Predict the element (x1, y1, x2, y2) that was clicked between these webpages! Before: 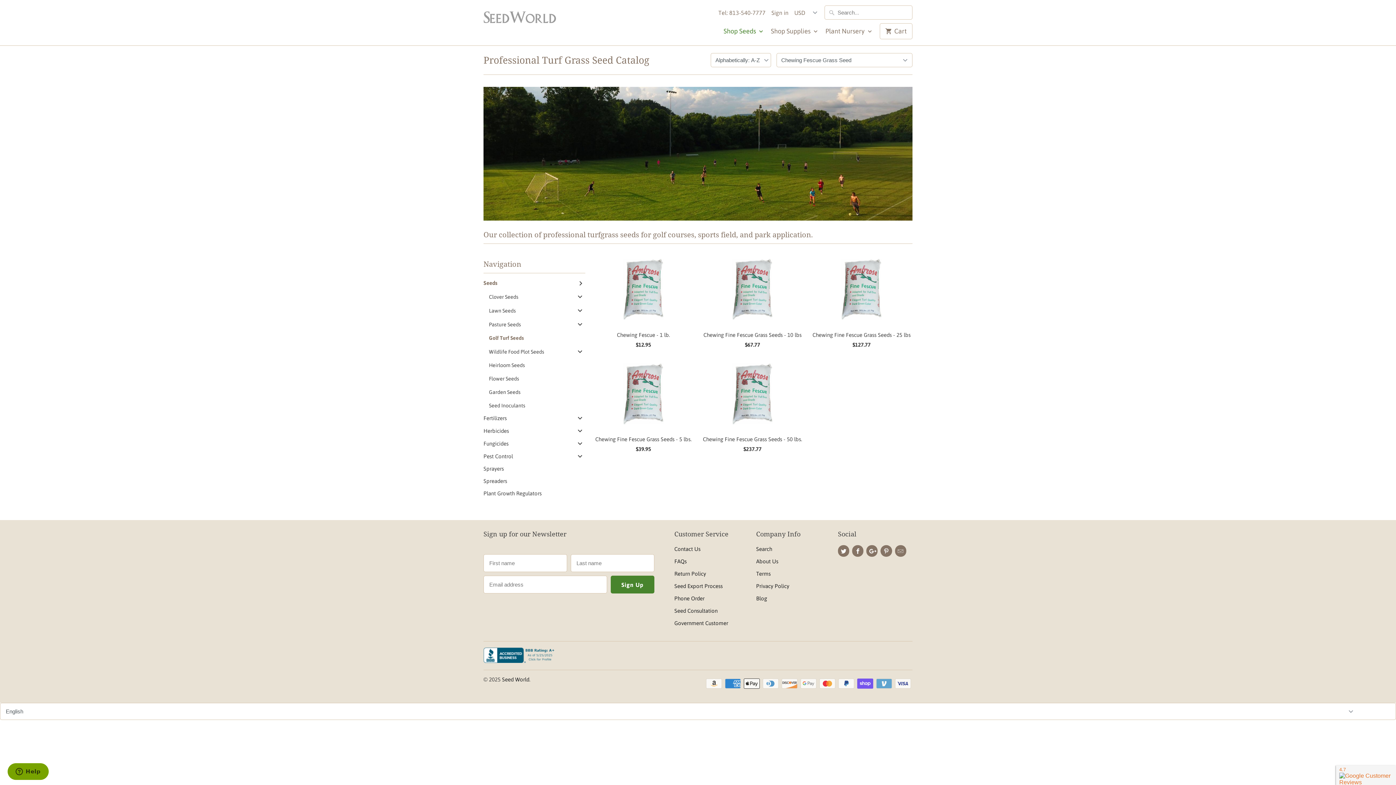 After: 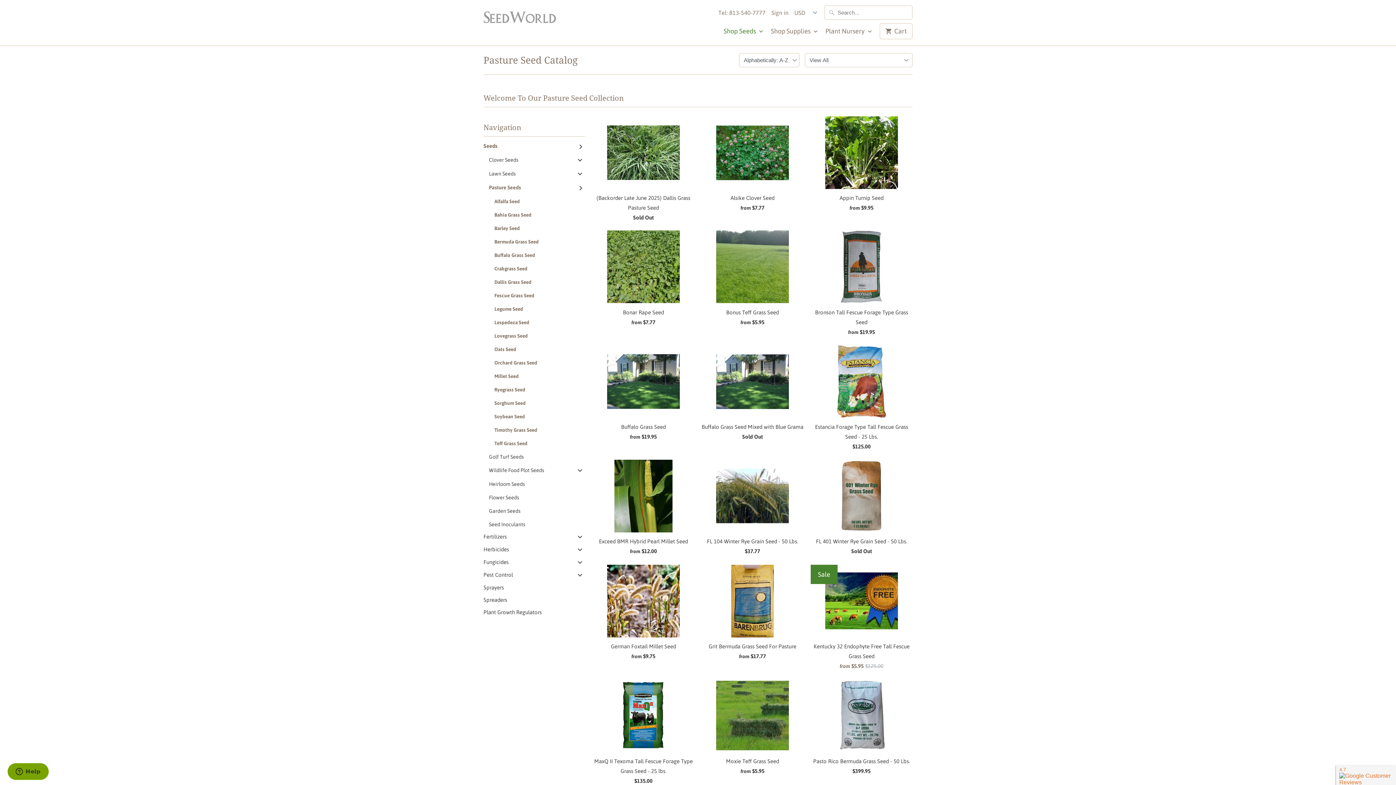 Action: label: Pasture Seeds bbox: (489, 320, 521, 328)